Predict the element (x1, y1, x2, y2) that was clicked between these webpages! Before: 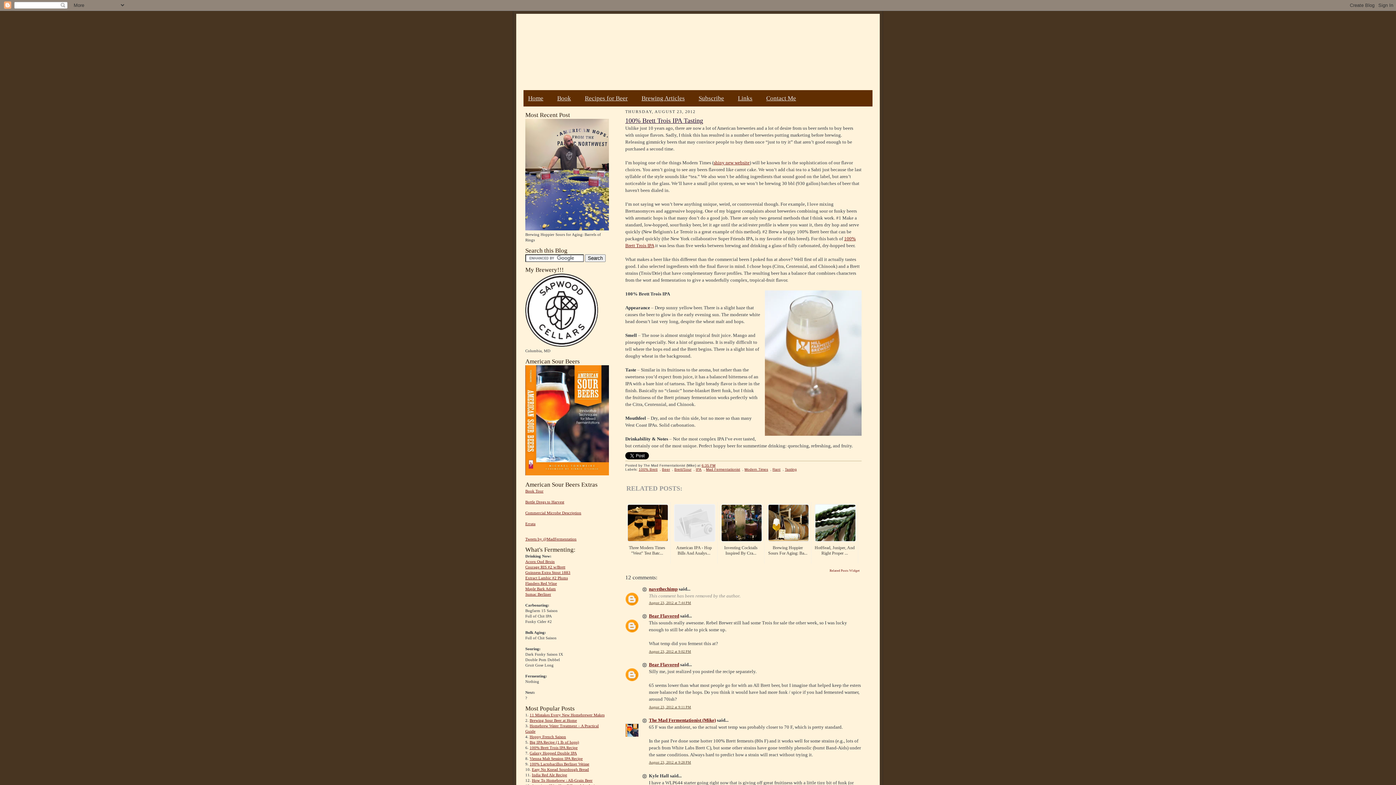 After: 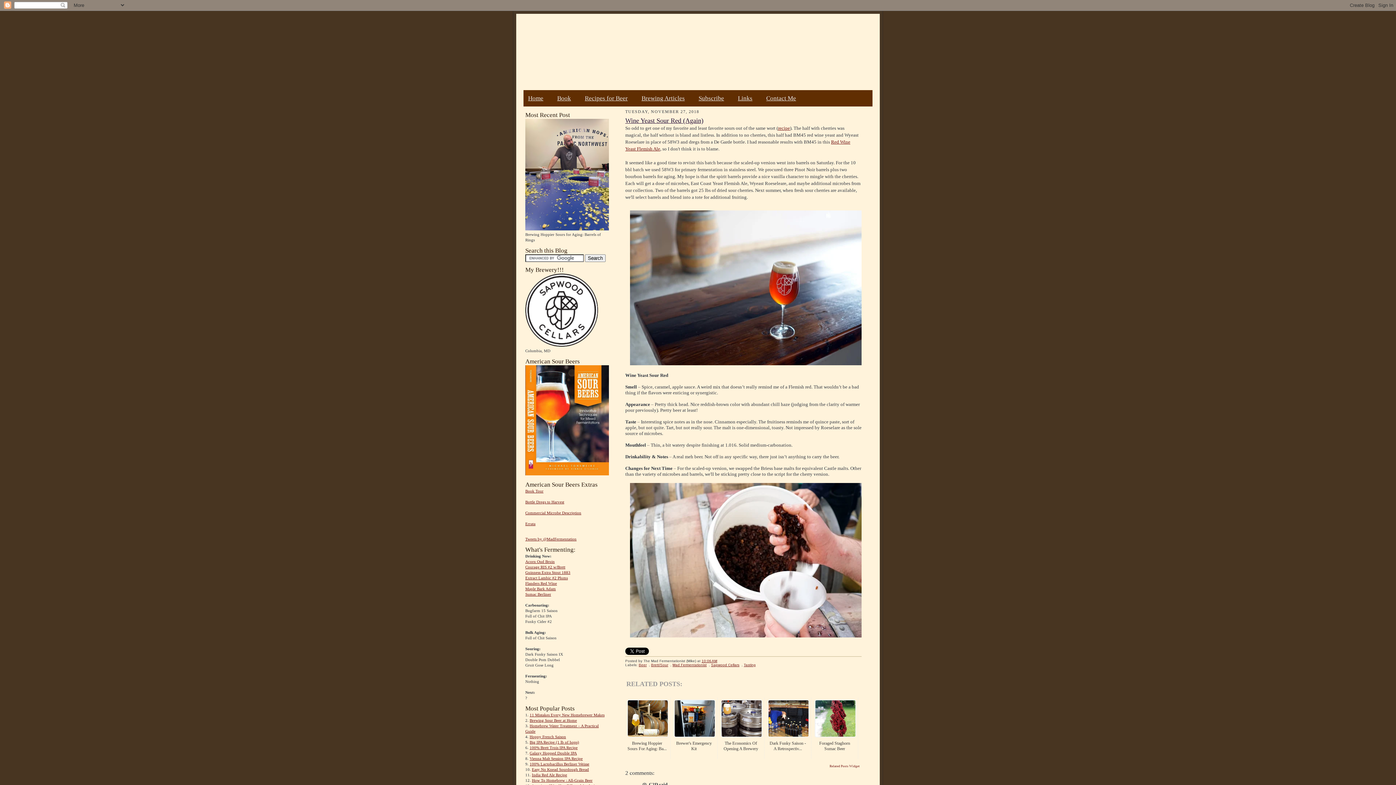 Action: label: Flanders Red Wine bbox: (525, 581, 557, 585)